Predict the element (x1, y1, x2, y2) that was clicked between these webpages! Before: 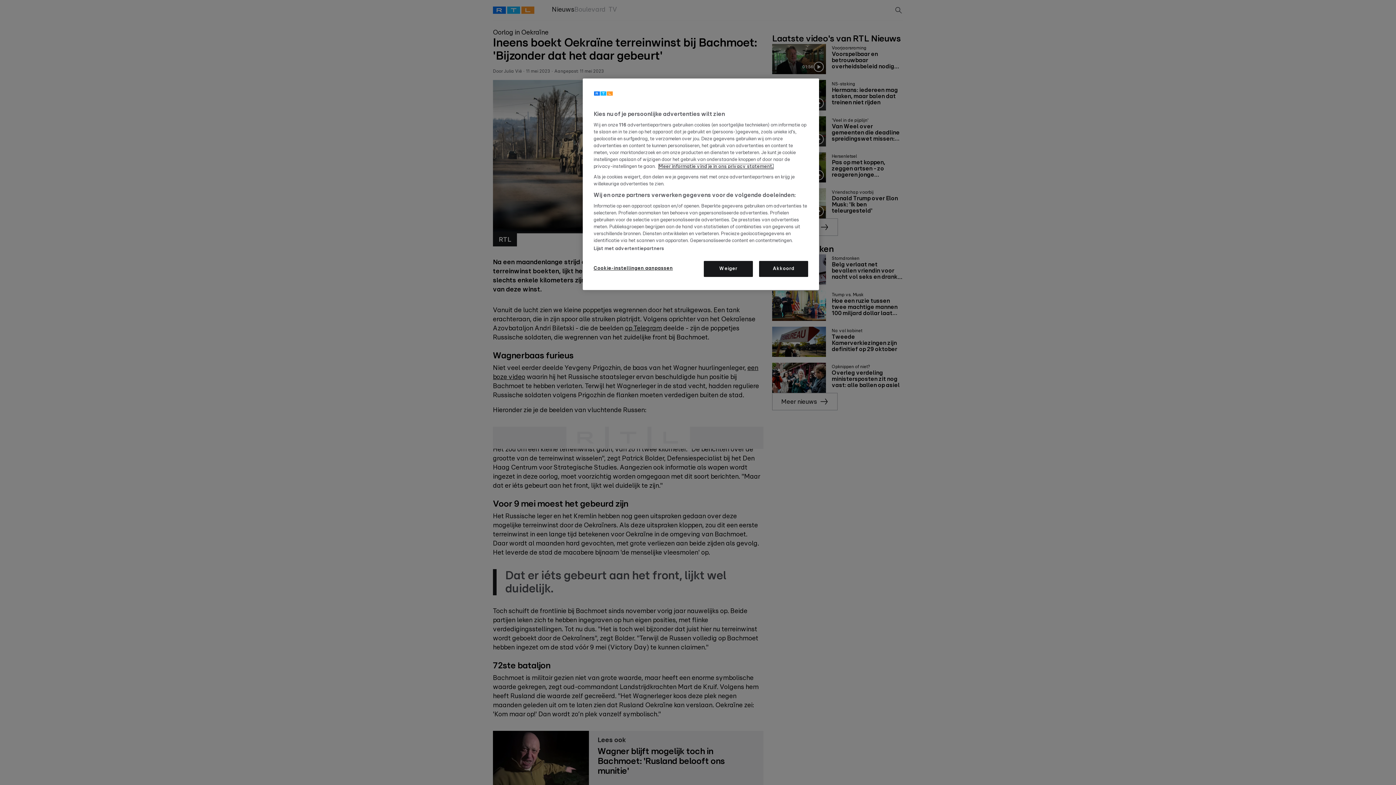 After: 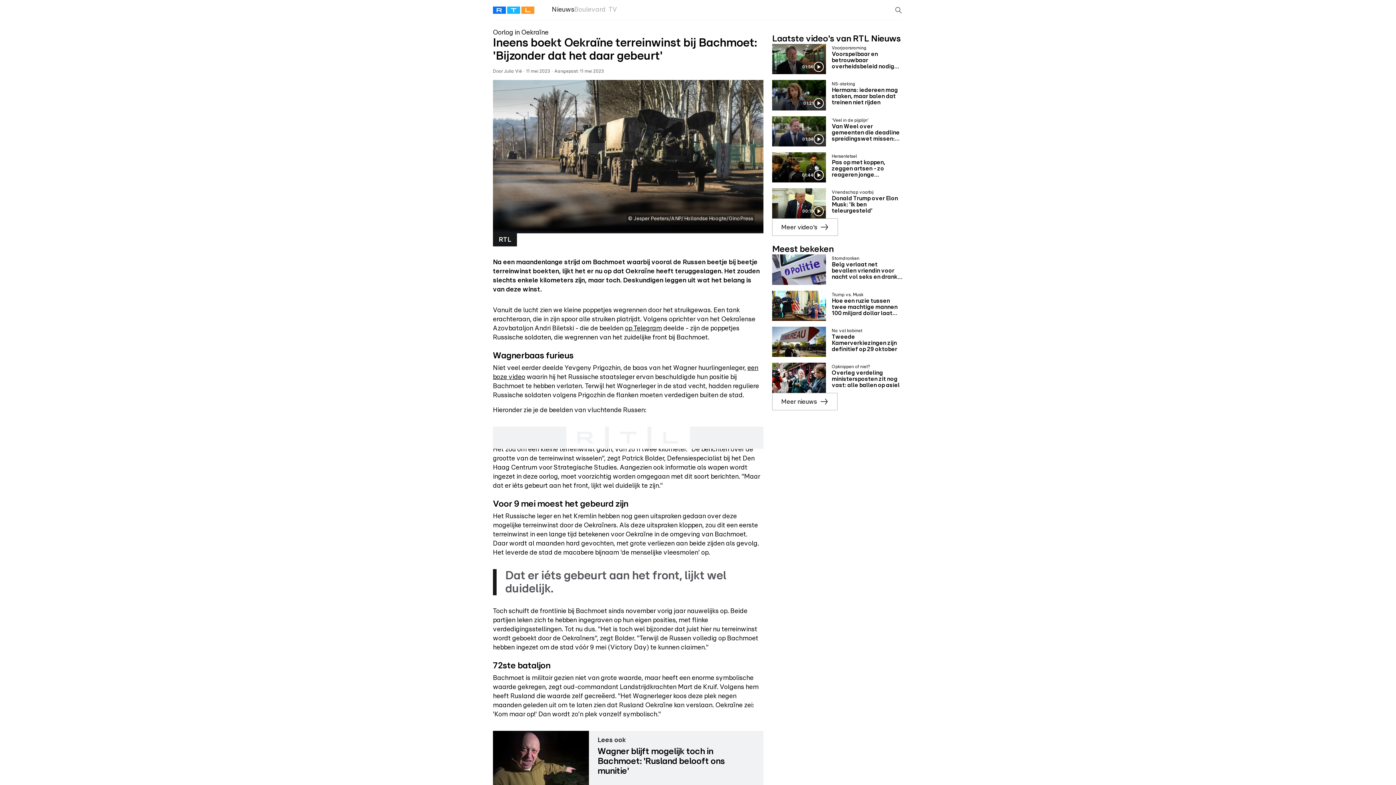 Action: label: Akkoord bbox: (759, 261, 808, 277)